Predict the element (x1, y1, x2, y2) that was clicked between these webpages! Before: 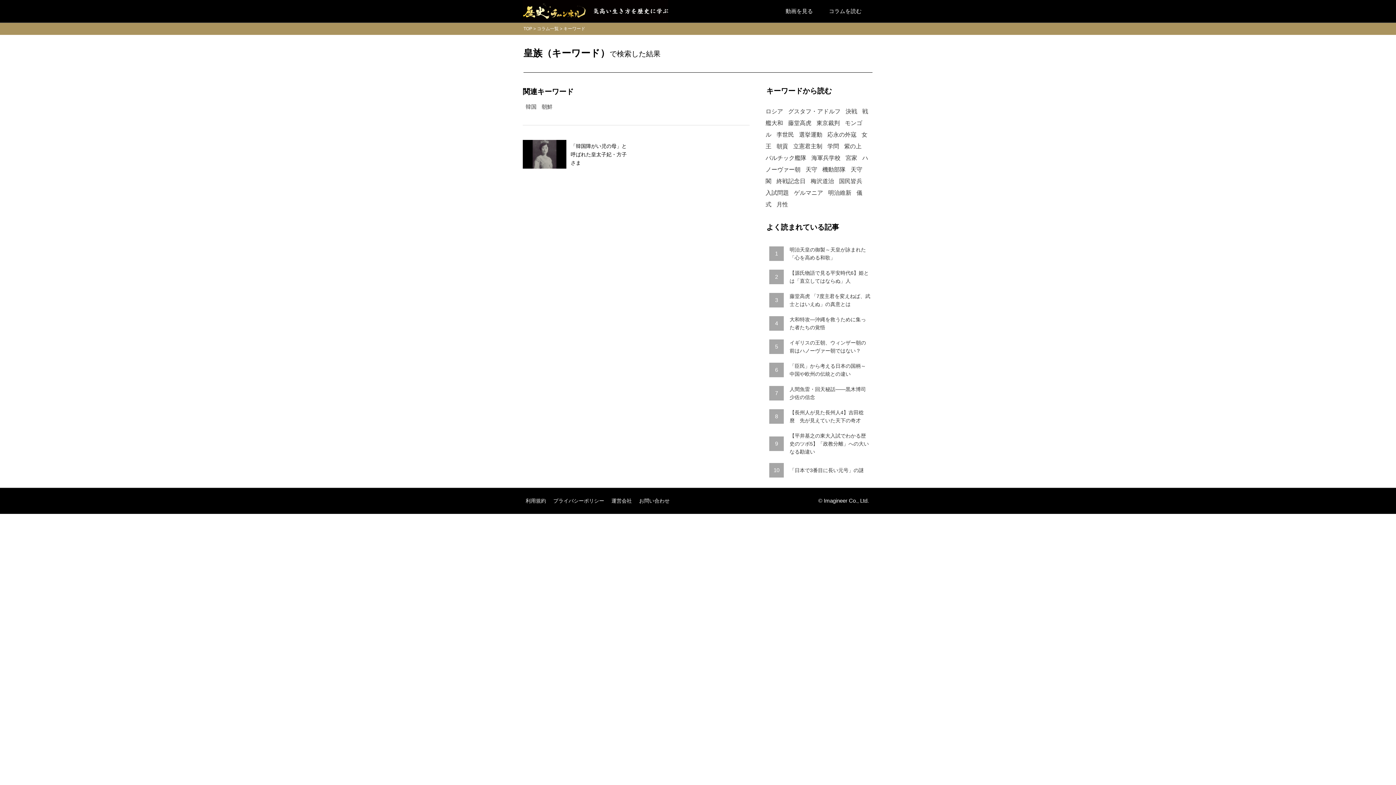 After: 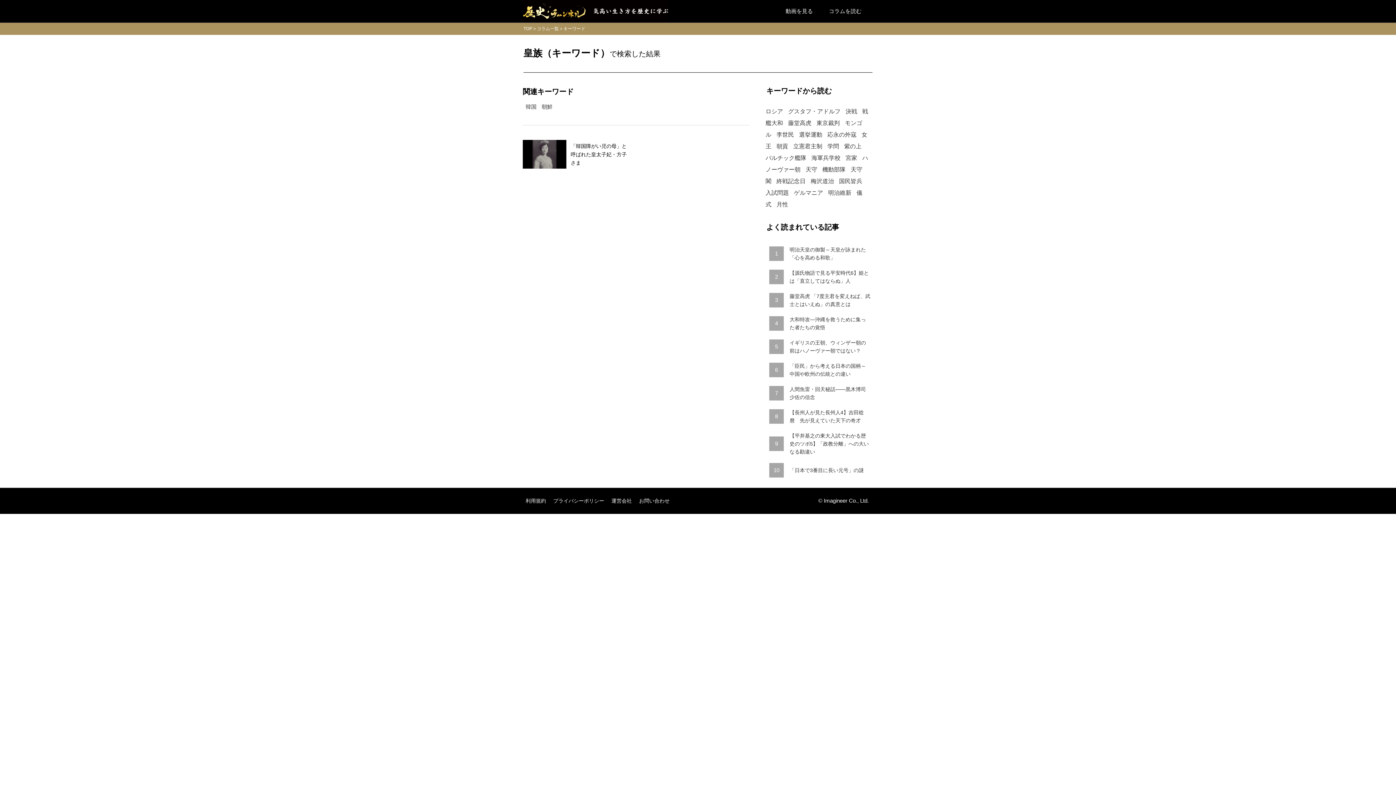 Action: bbox: (608, 497, 634, 505) label: 運営会社